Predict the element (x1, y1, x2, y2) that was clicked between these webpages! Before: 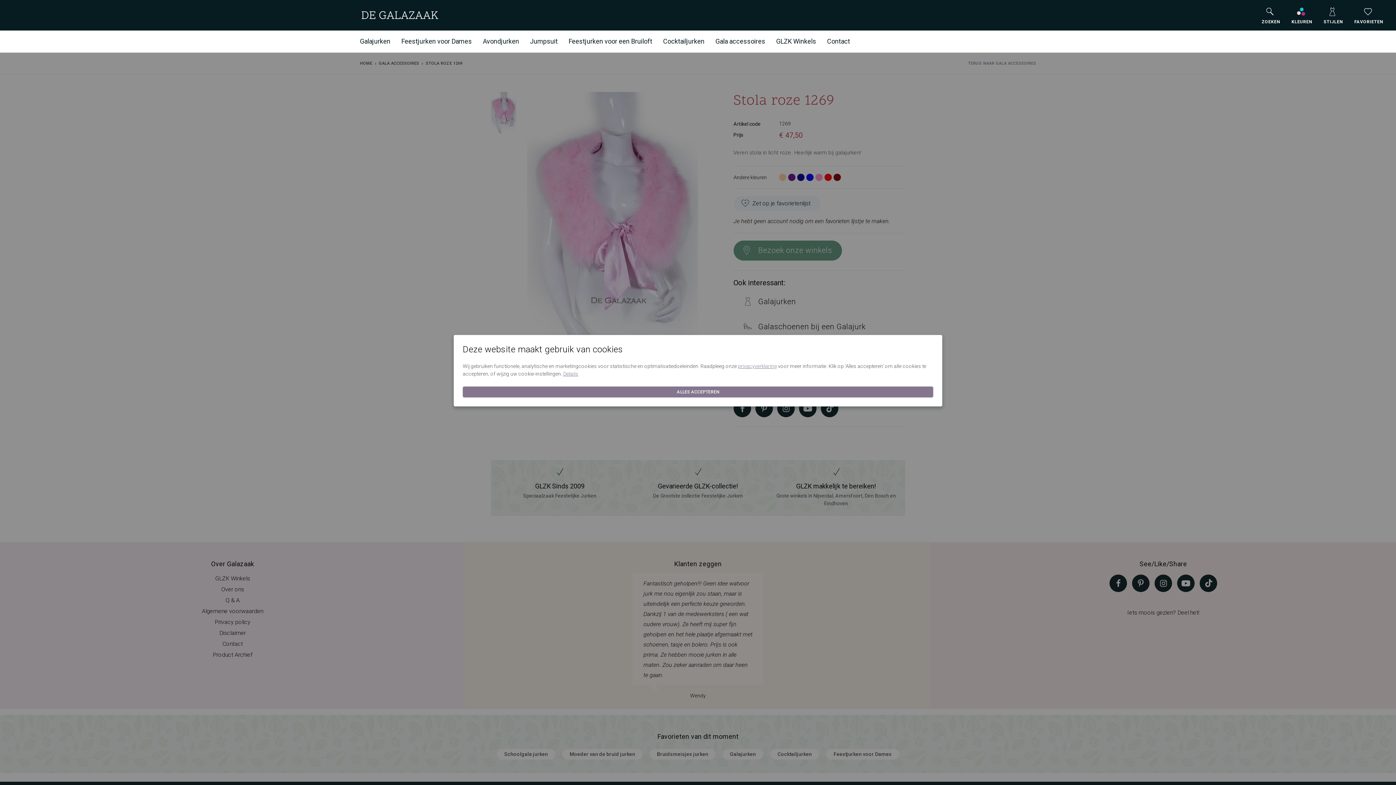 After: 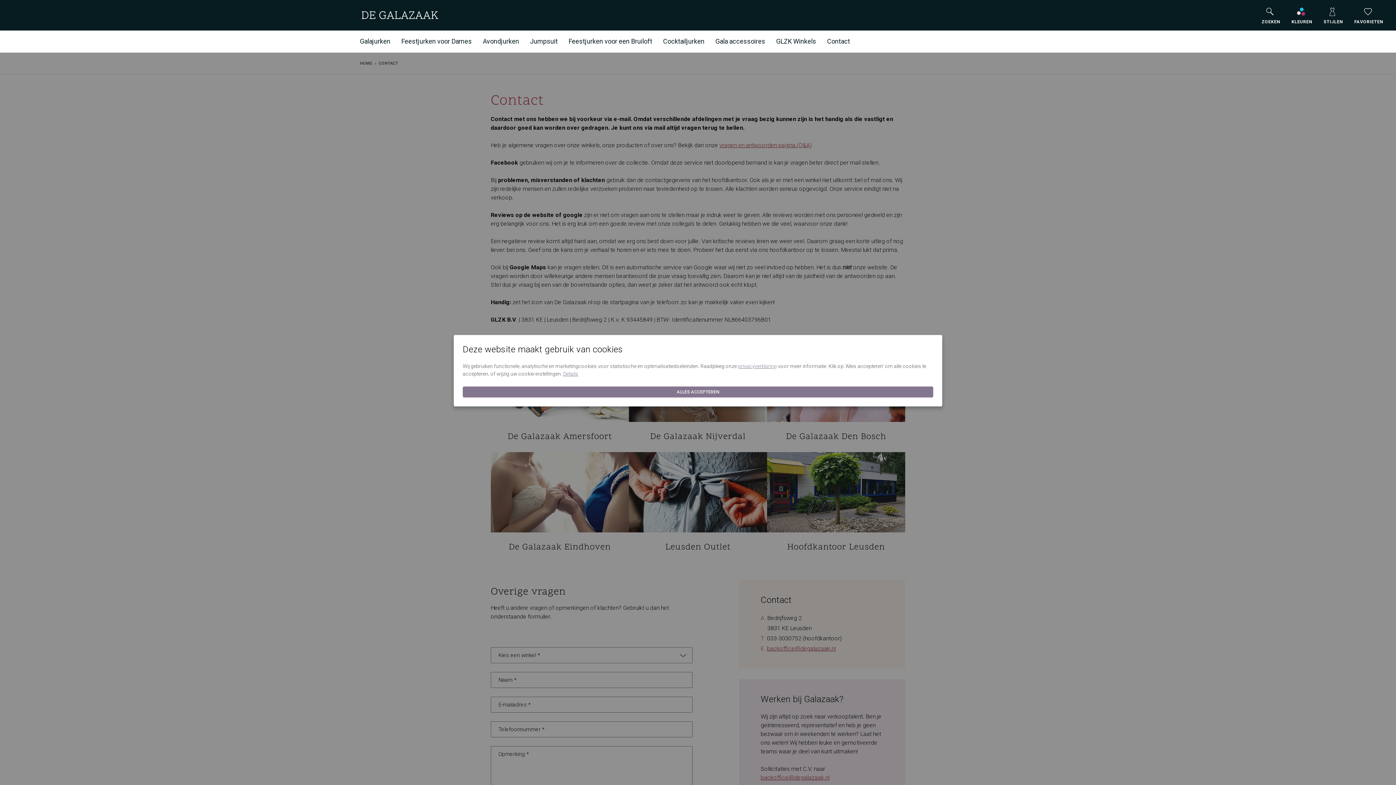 Action: label: Contact bbox: (827, 30, 850, 52)